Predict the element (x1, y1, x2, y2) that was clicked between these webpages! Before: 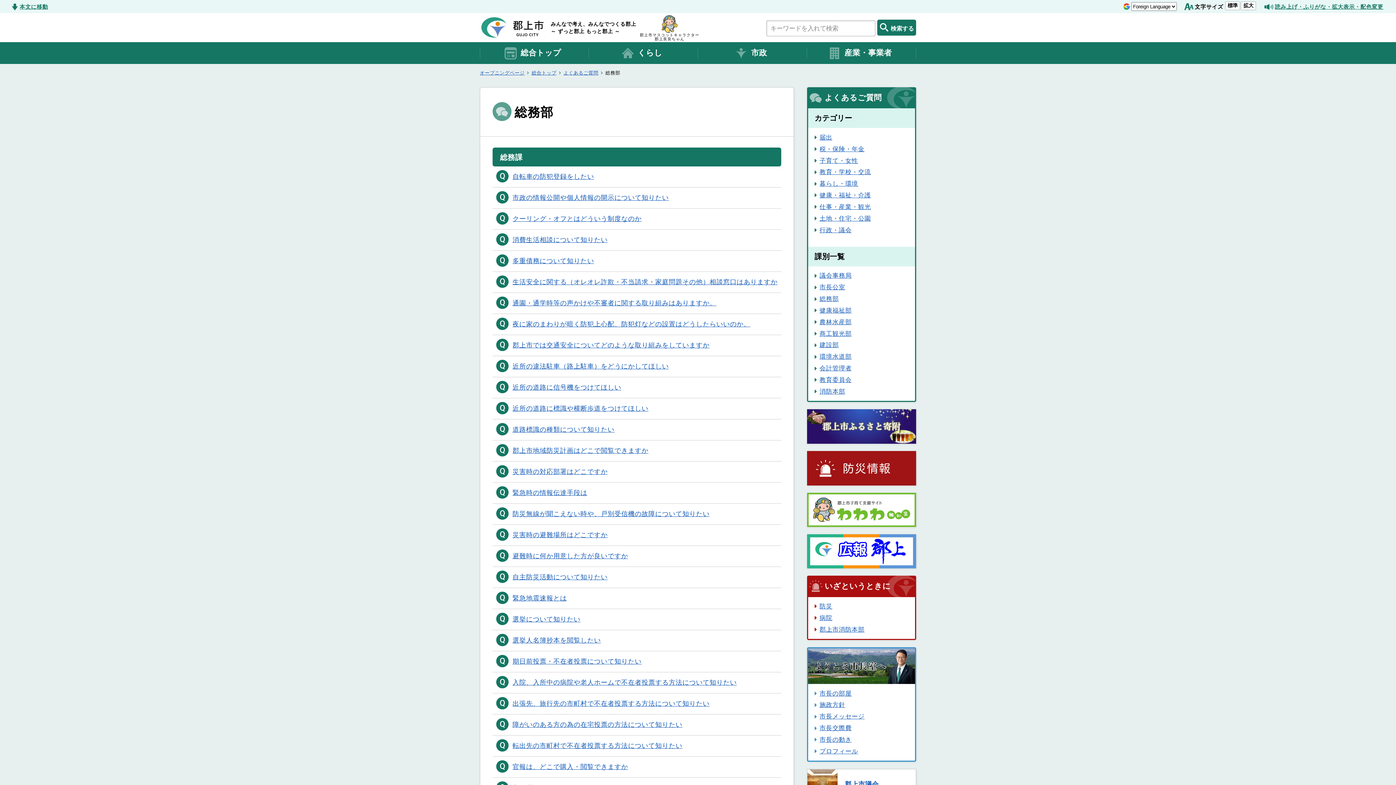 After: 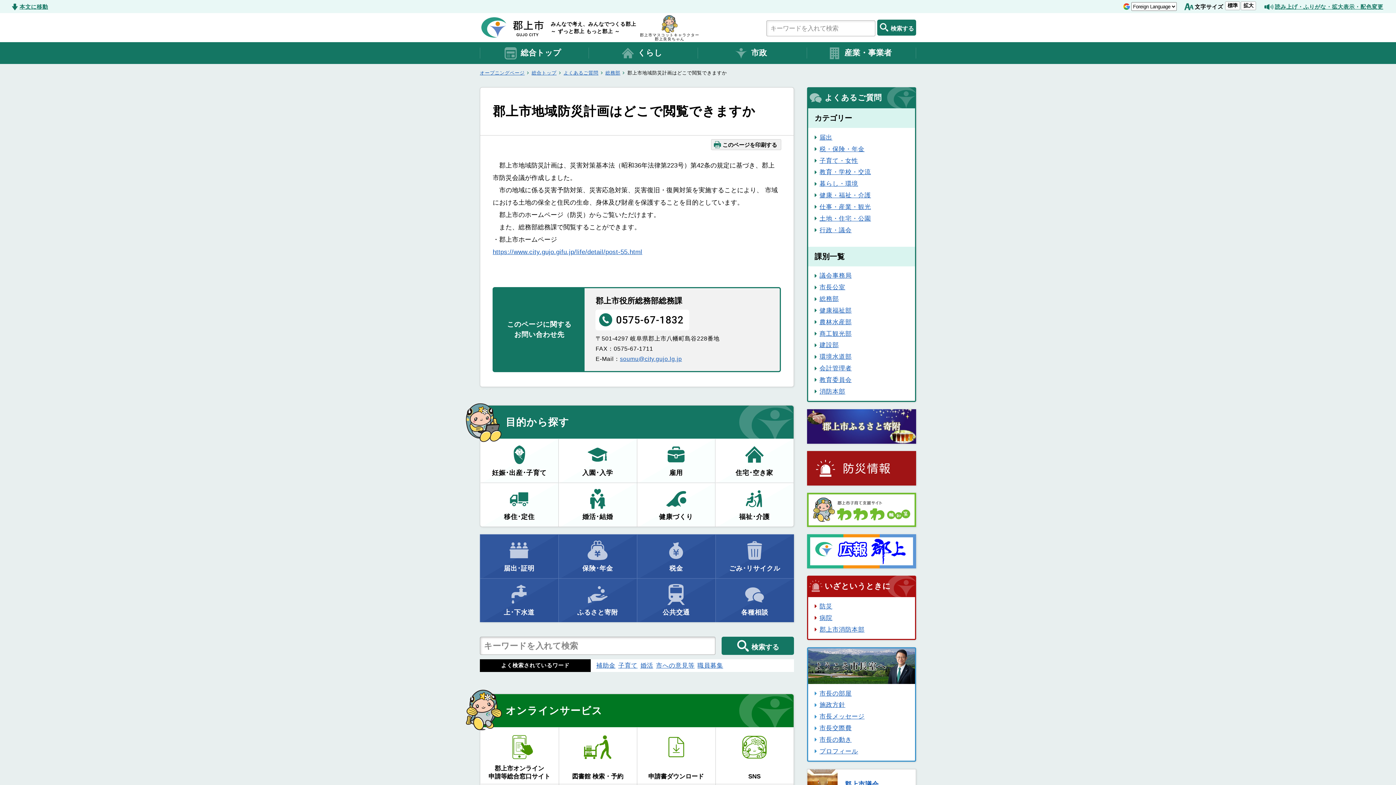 Action: label: Q
郡上市地域防災計画はどこで閲覧できますか bbox: (492, 440, 781, 461)